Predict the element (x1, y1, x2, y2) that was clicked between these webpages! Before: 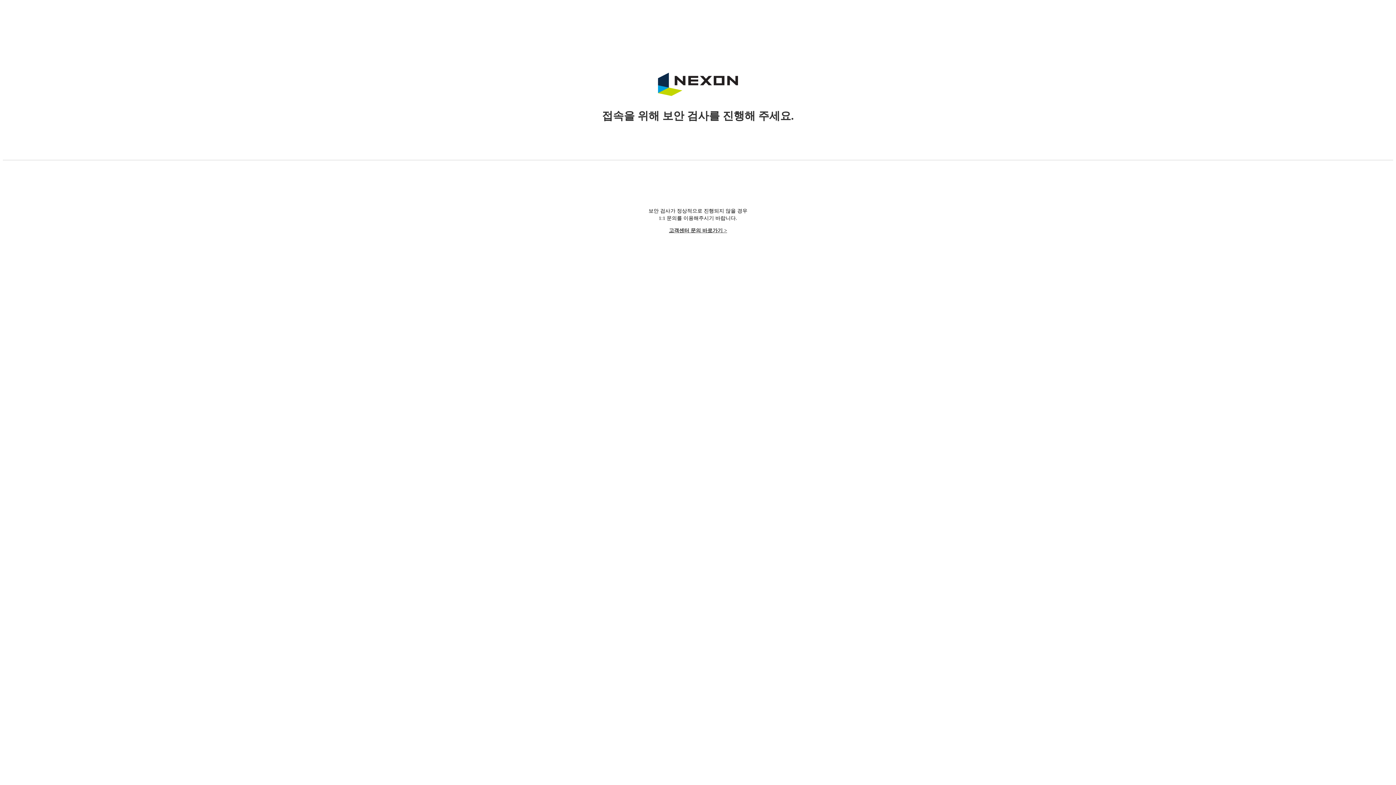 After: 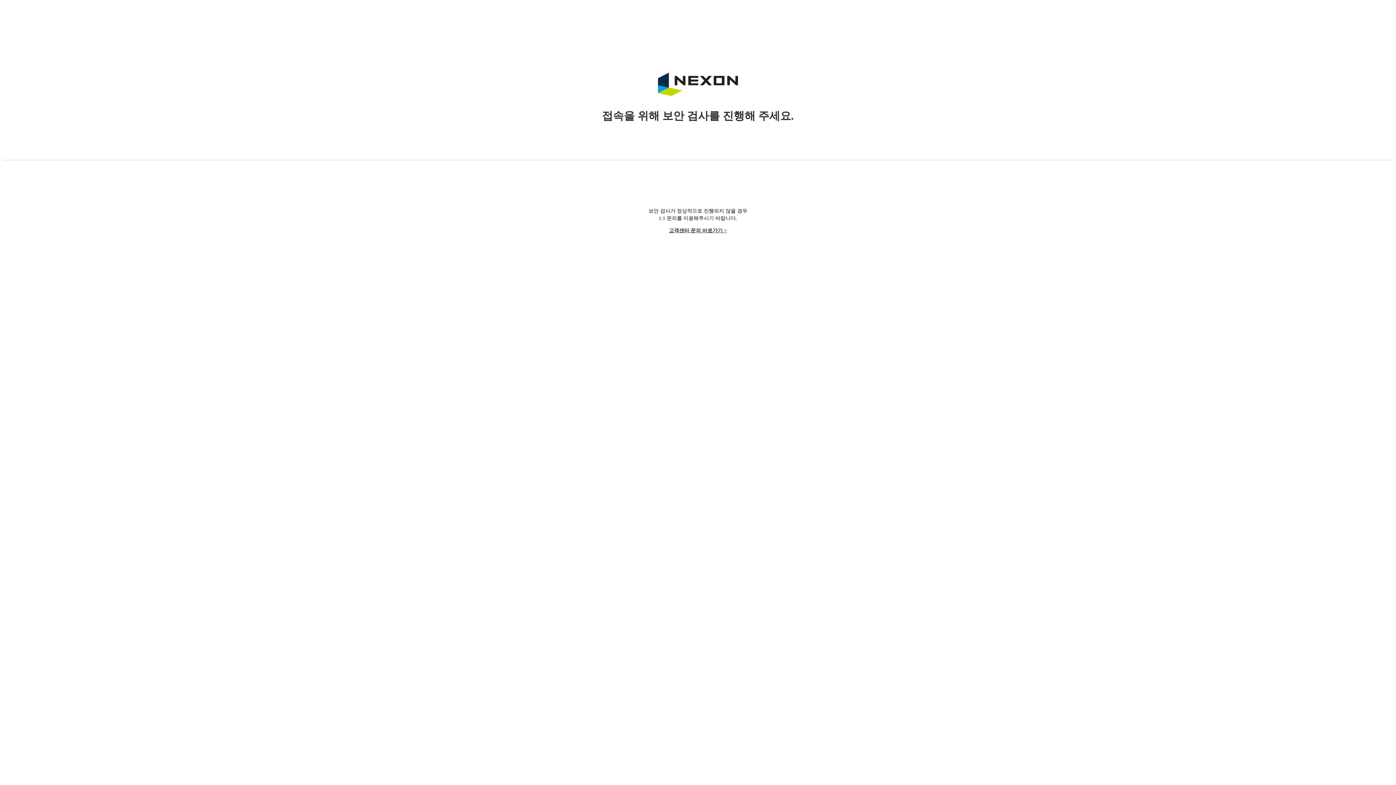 Action: label: 고객센터 문의 바로가기 > bbox: (669, 228, 727, 233)